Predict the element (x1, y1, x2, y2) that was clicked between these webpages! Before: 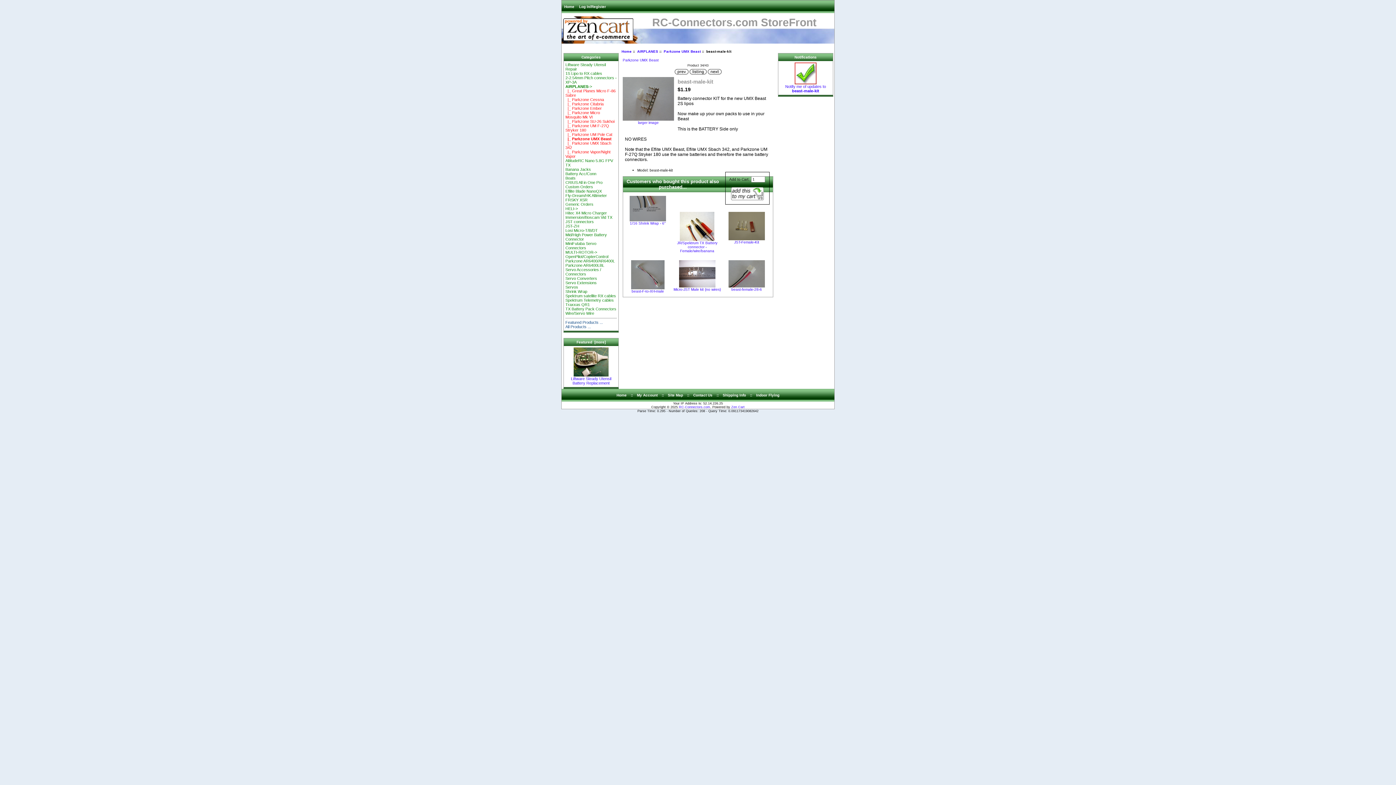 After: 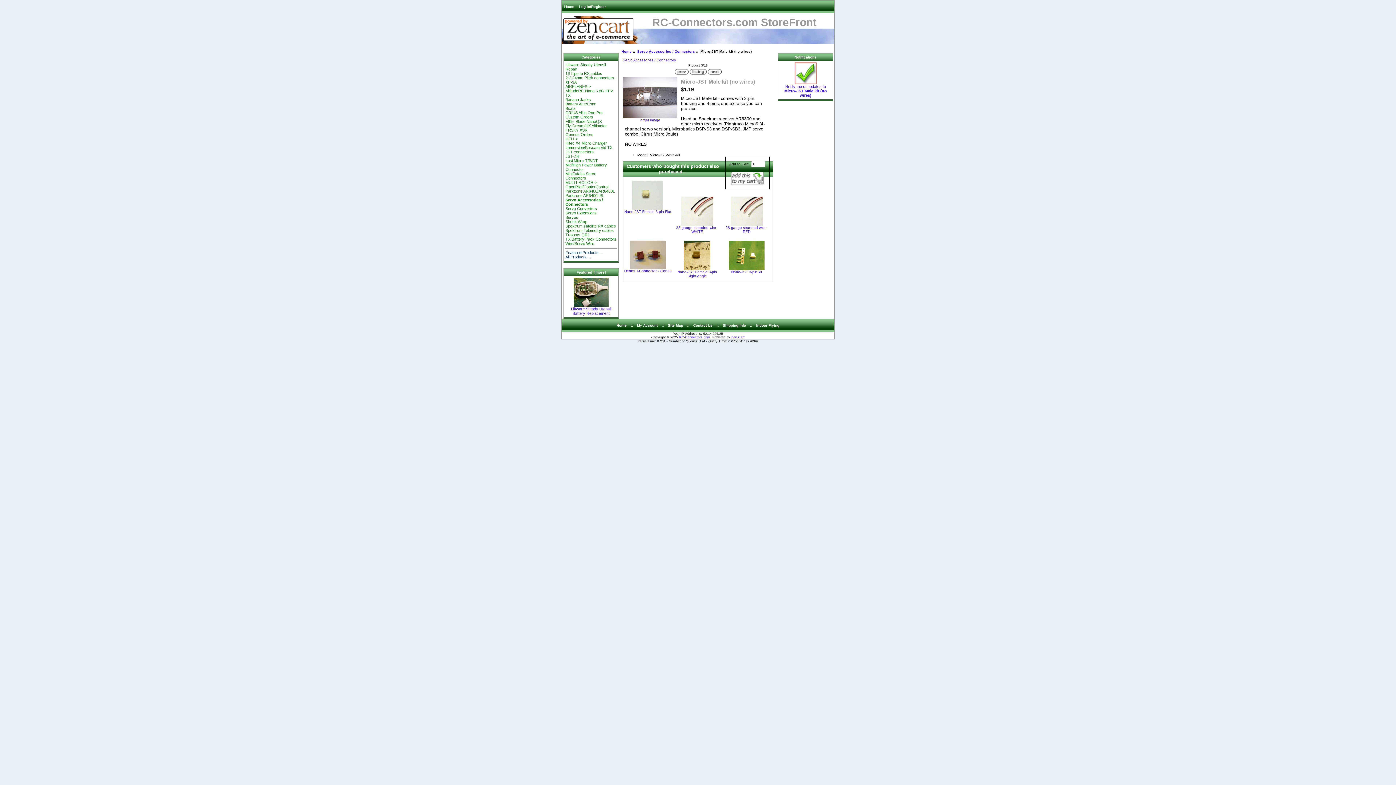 Action: label: Micro-JST Male kit (no wires) bbox: (673, 287, 721, 291)